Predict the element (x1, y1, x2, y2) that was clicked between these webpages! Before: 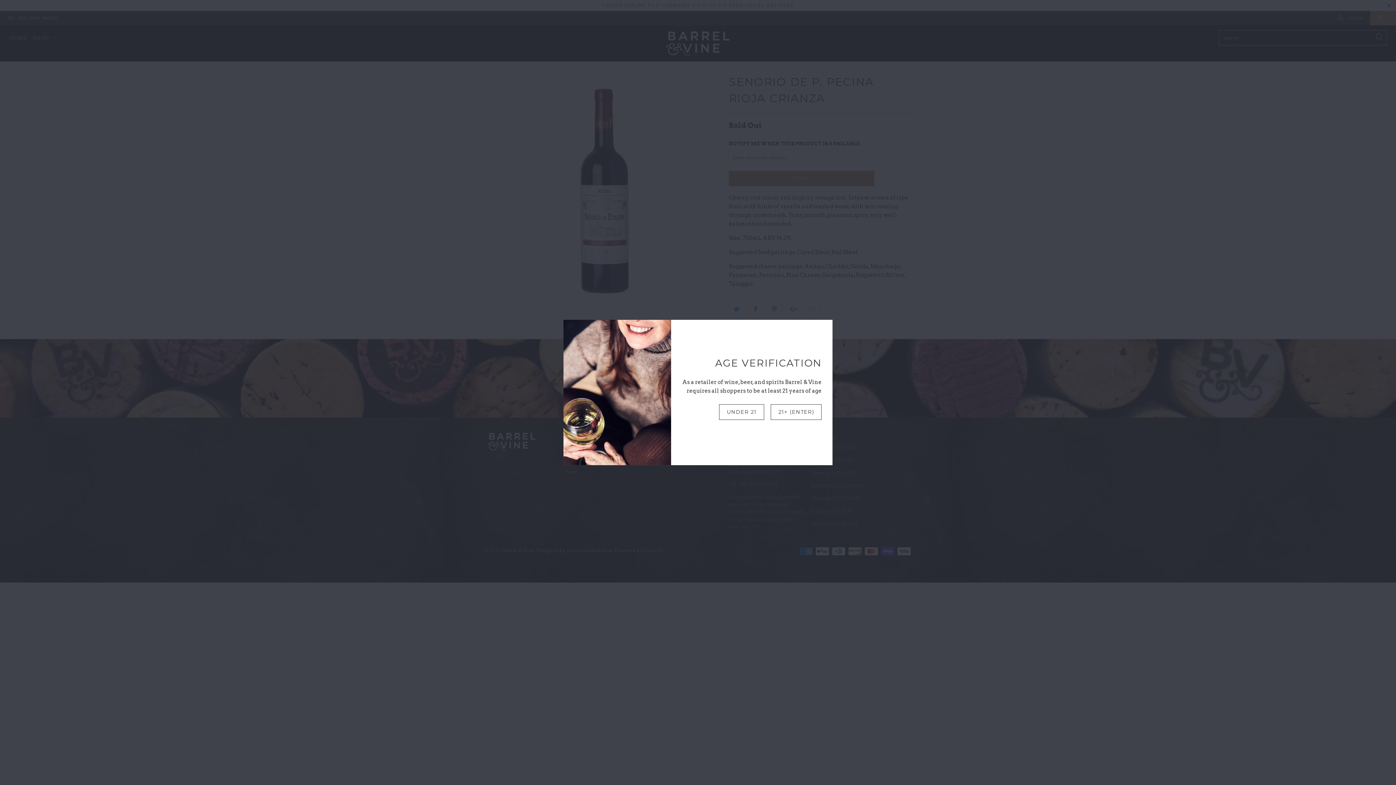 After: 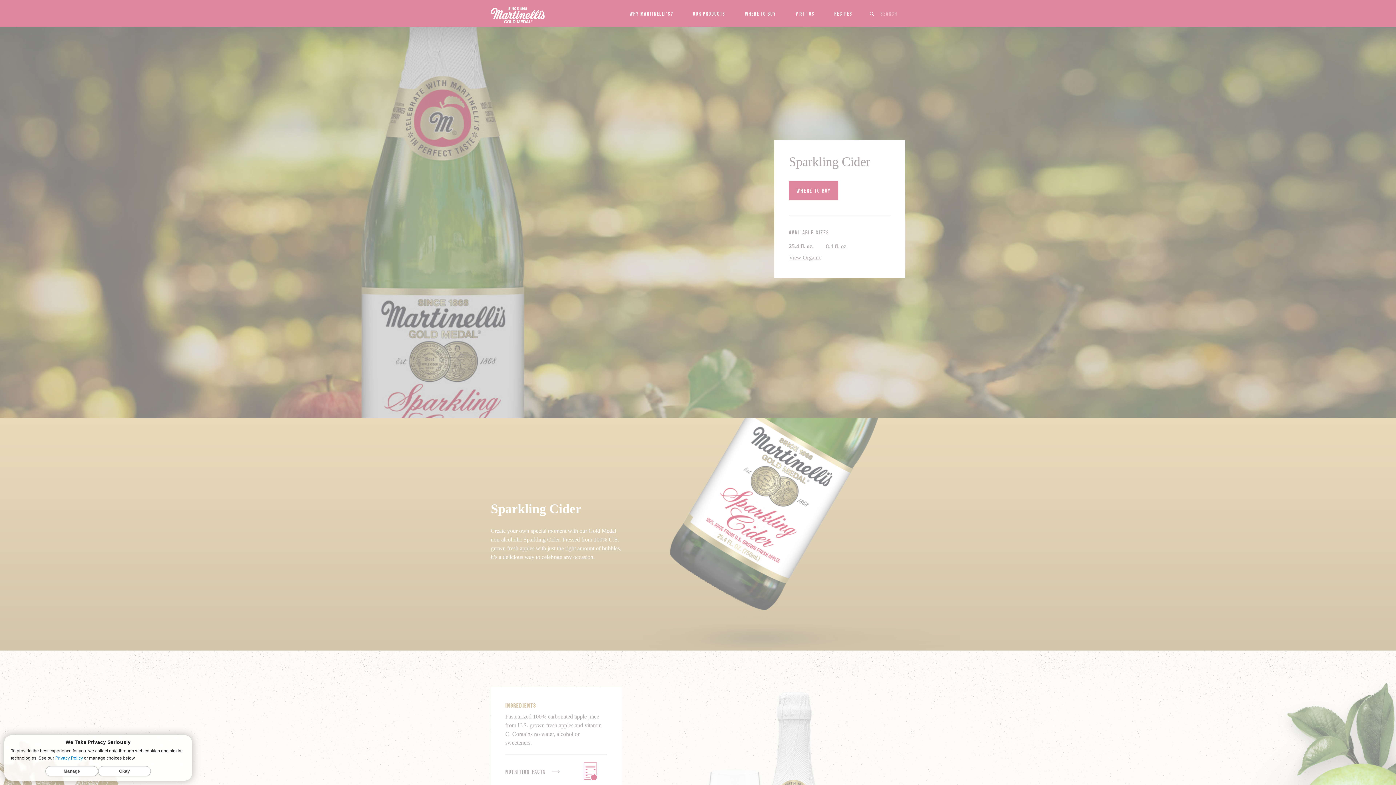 Action: label: UNDER 21 bbox: (719, 404, 764, 420)